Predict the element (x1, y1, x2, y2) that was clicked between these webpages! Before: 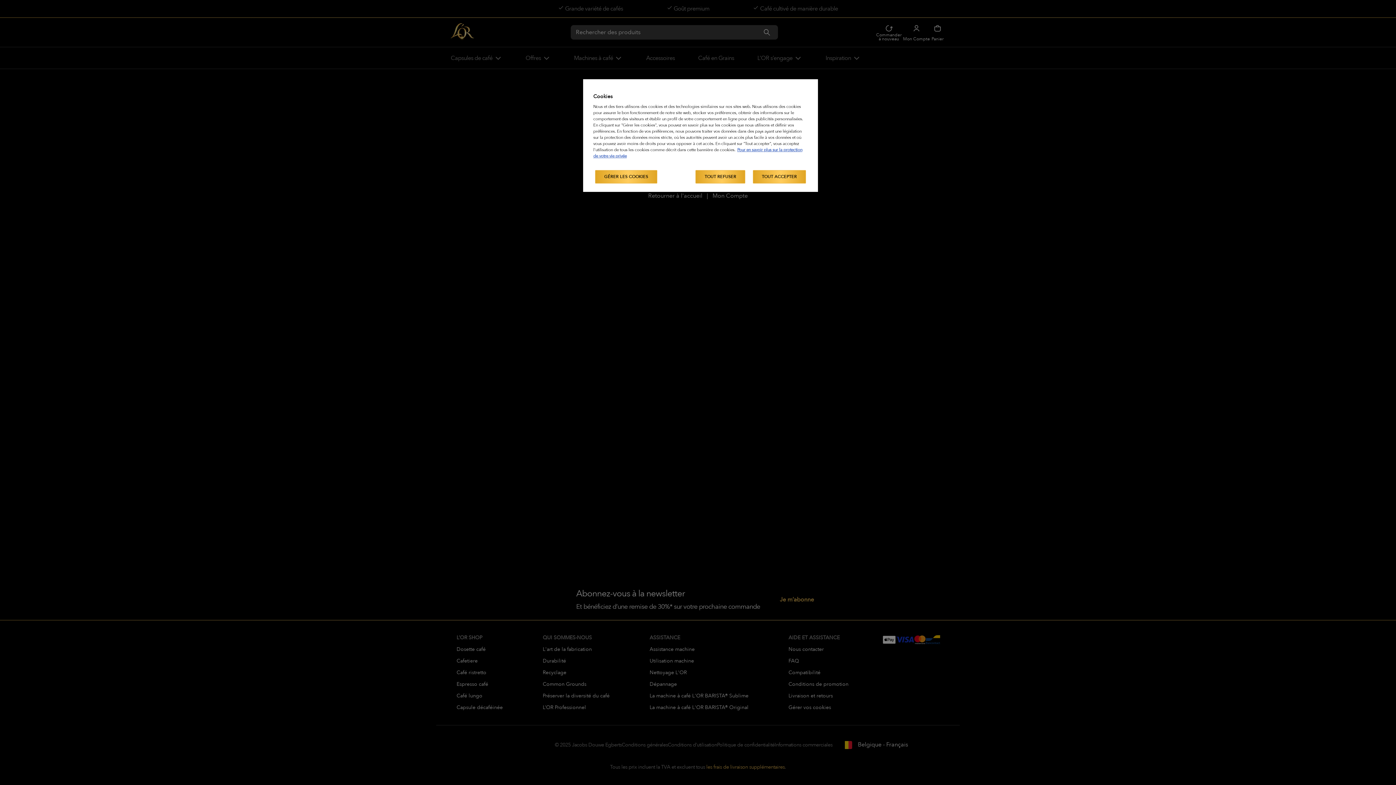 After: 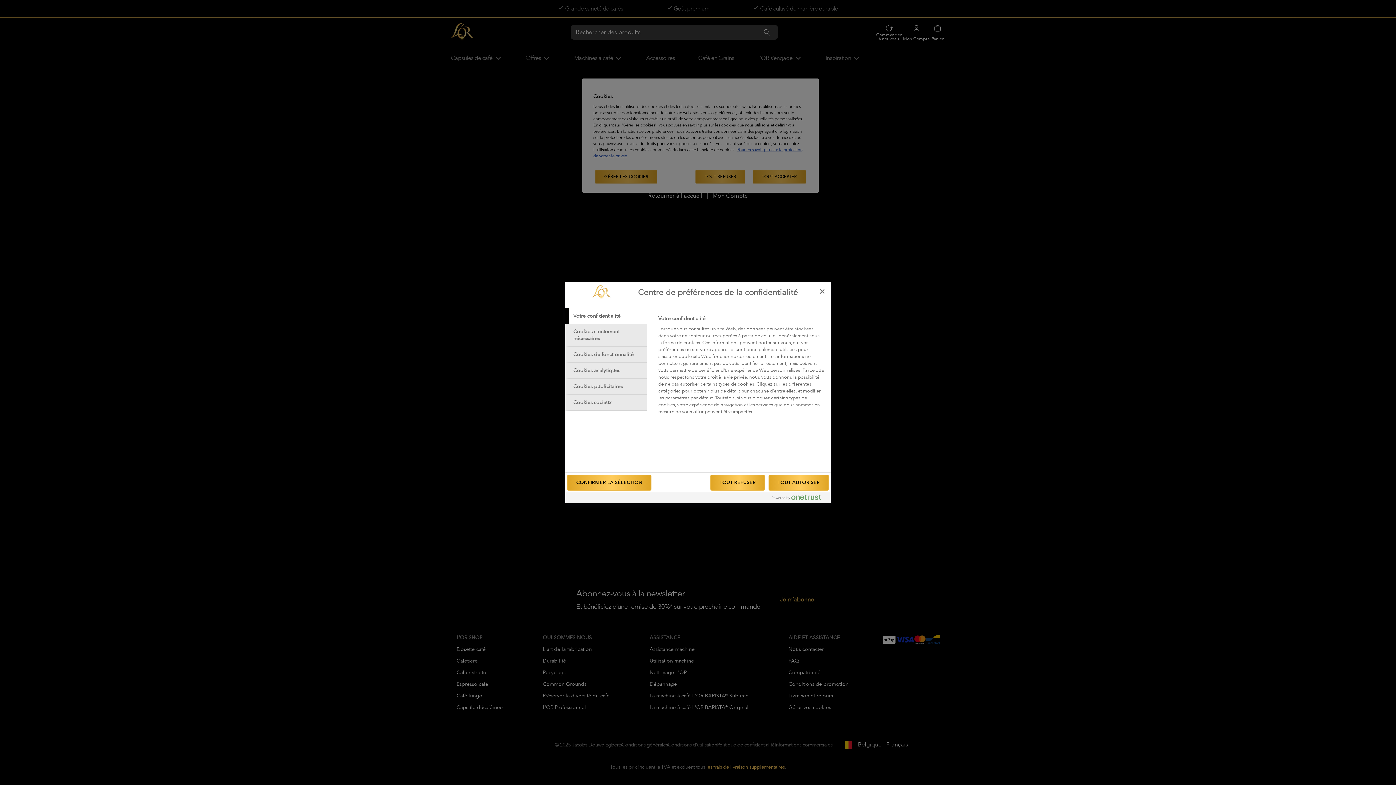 Action: bbox: (595, 170, 657, 183) label: Gérer les cookies, Ouvre la boîte de dialogue du centre de préférences